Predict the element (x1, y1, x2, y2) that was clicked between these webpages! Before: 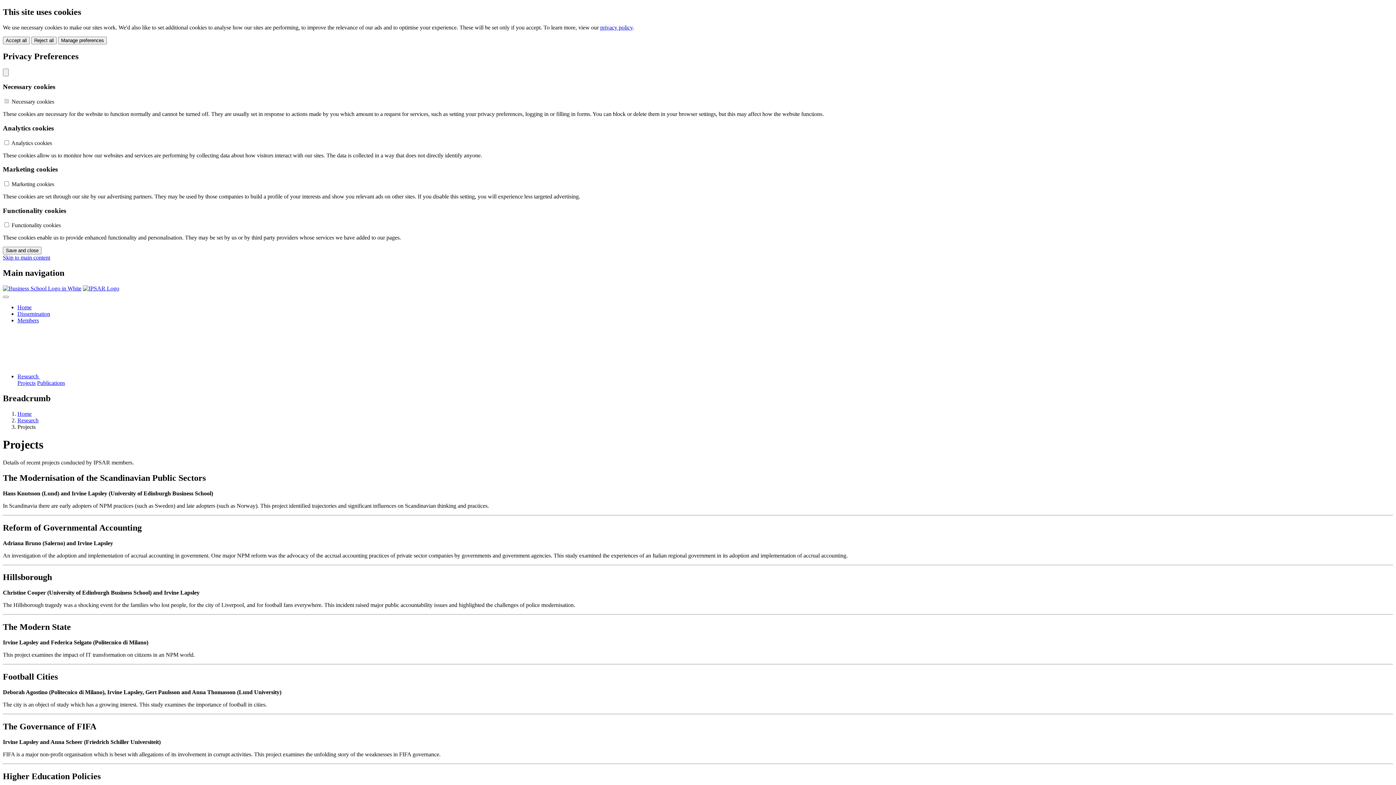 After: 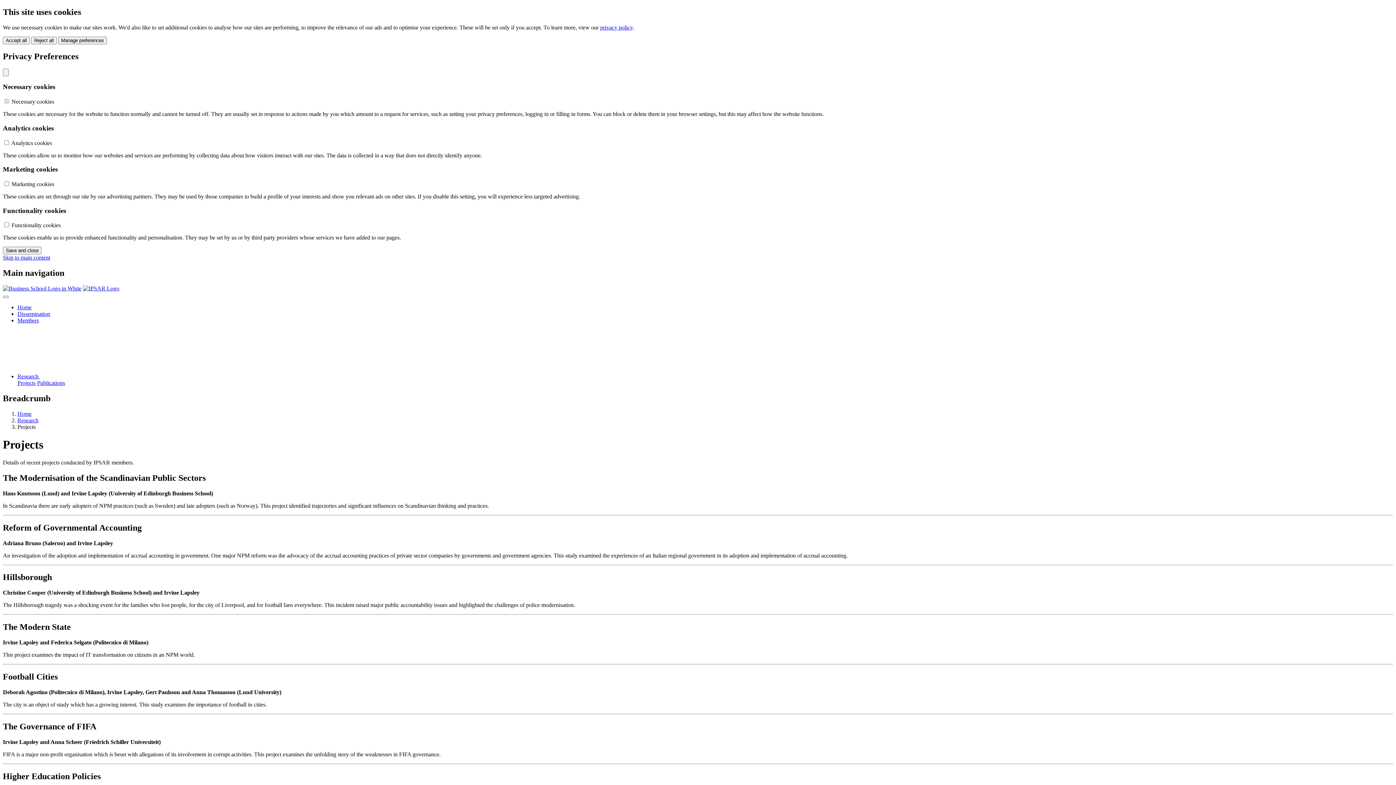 Action: label: Research  bbox: (17, 373, 149, 379)